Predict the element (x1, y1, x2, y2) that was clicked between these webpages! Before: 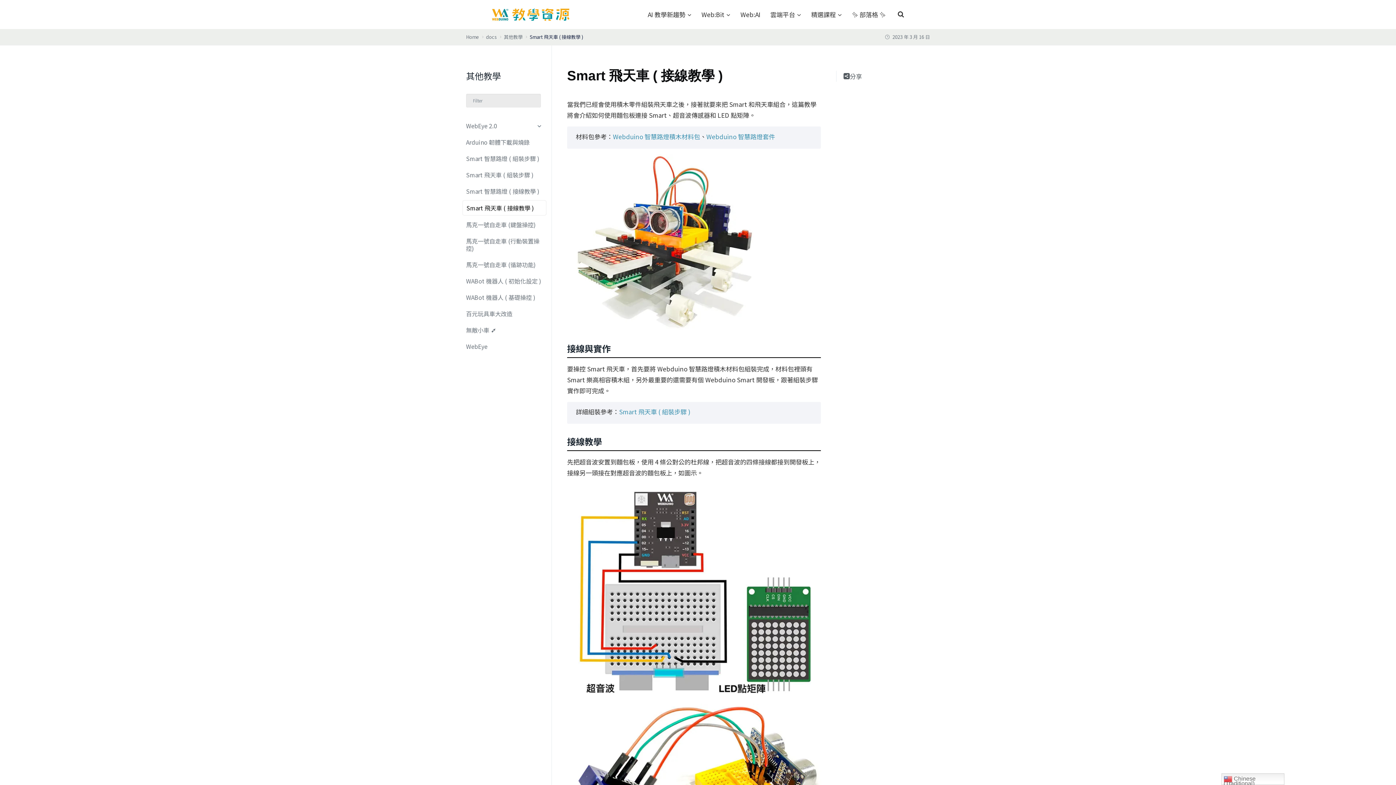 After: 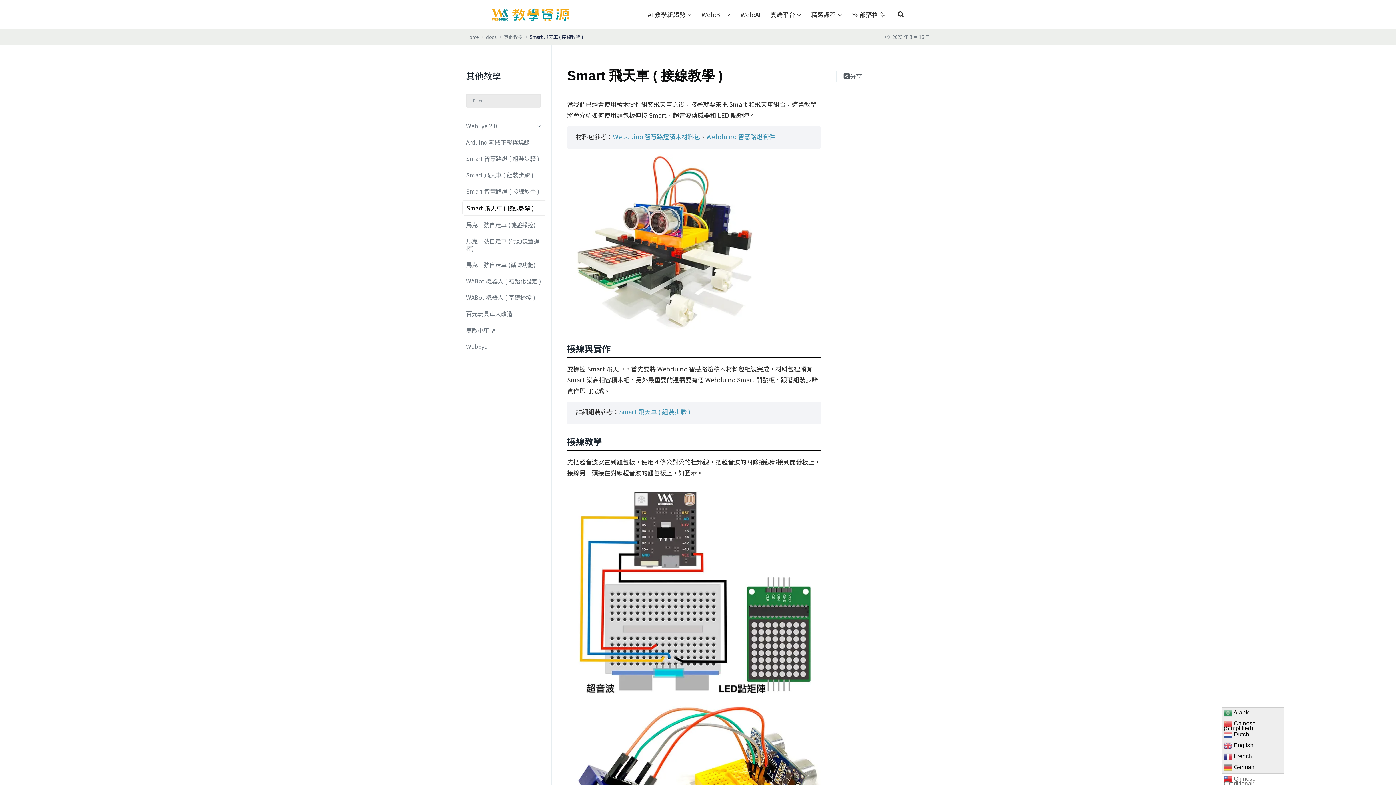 Action: bbox: (1221, 773, 1284, 785) label:  Chinese (Traditional)